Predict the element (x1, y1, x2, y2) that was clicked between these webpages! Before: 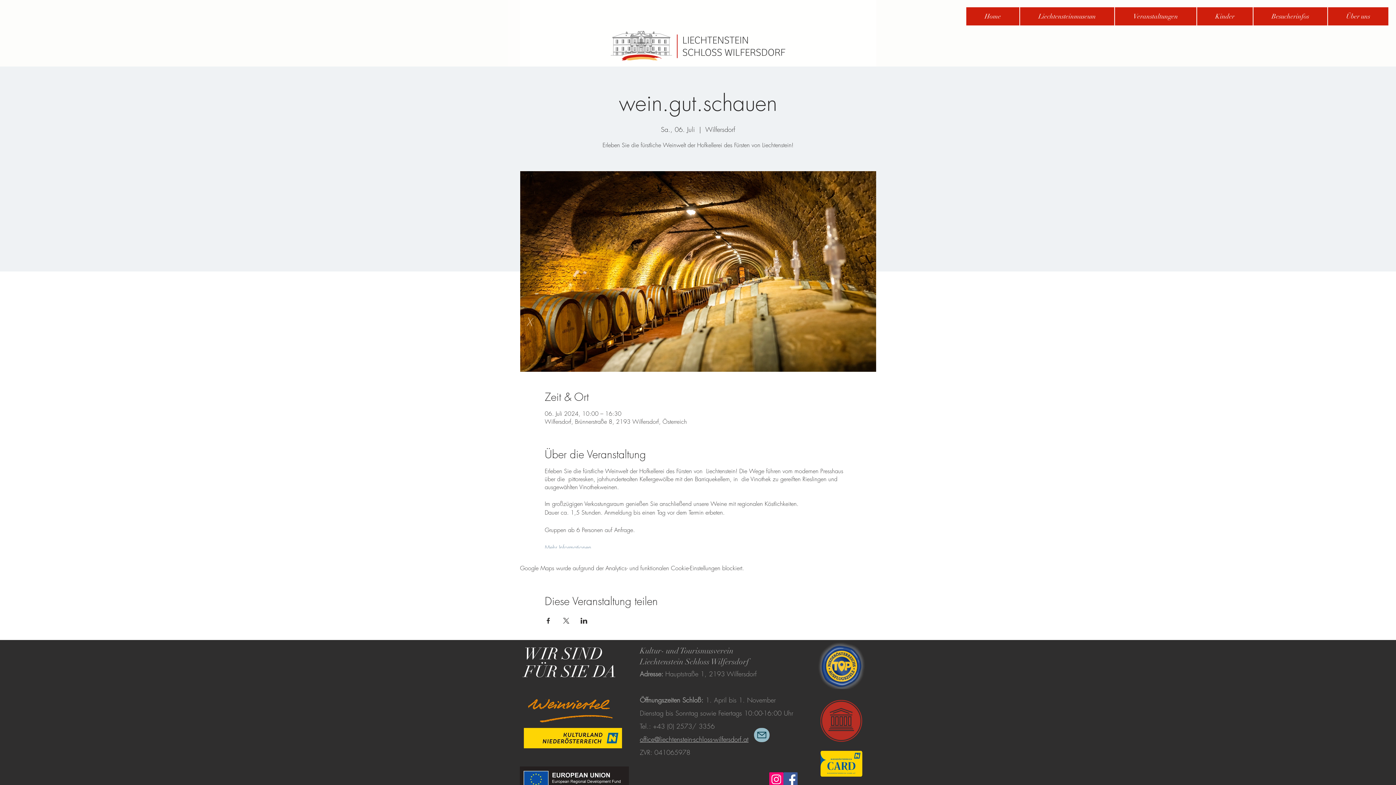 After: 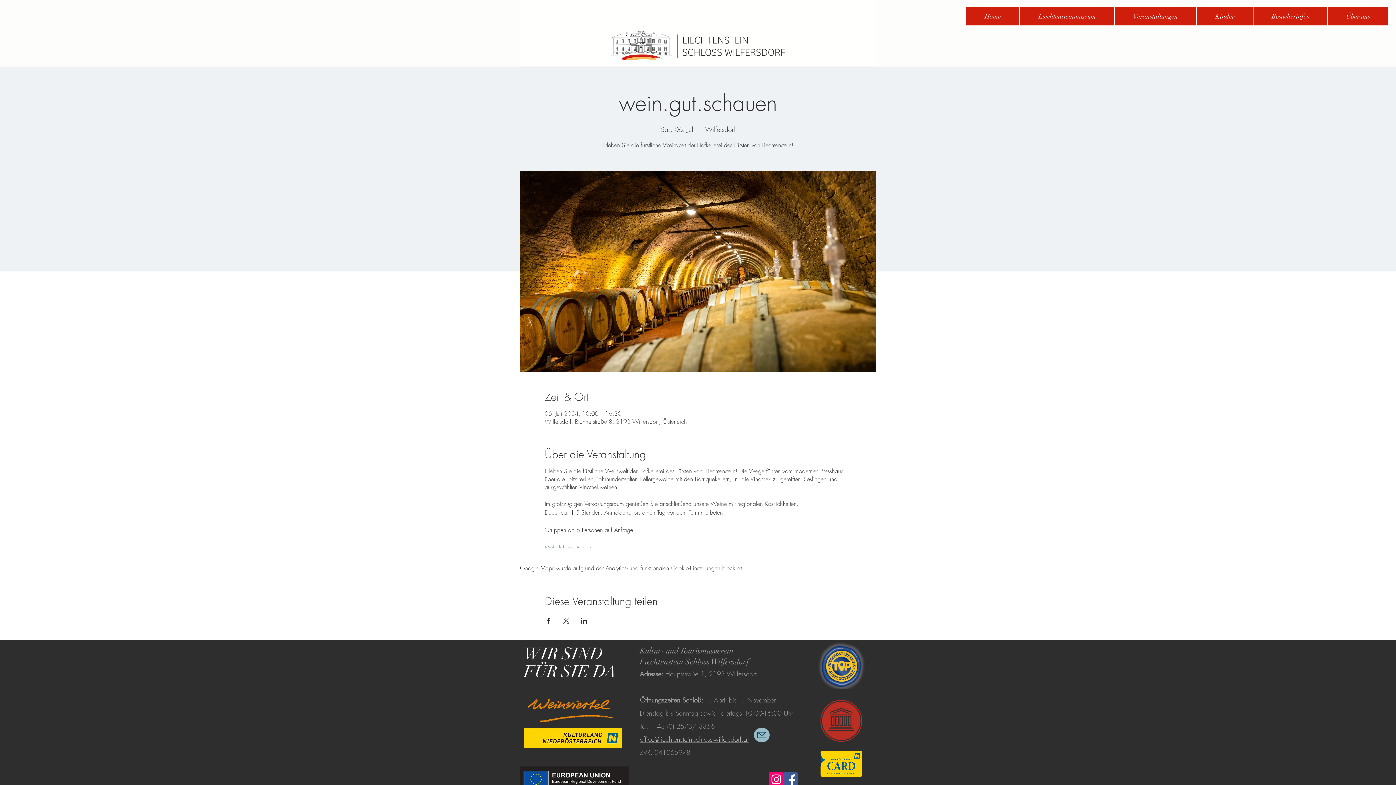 Action: bbox: (528, 699, 612, 722)